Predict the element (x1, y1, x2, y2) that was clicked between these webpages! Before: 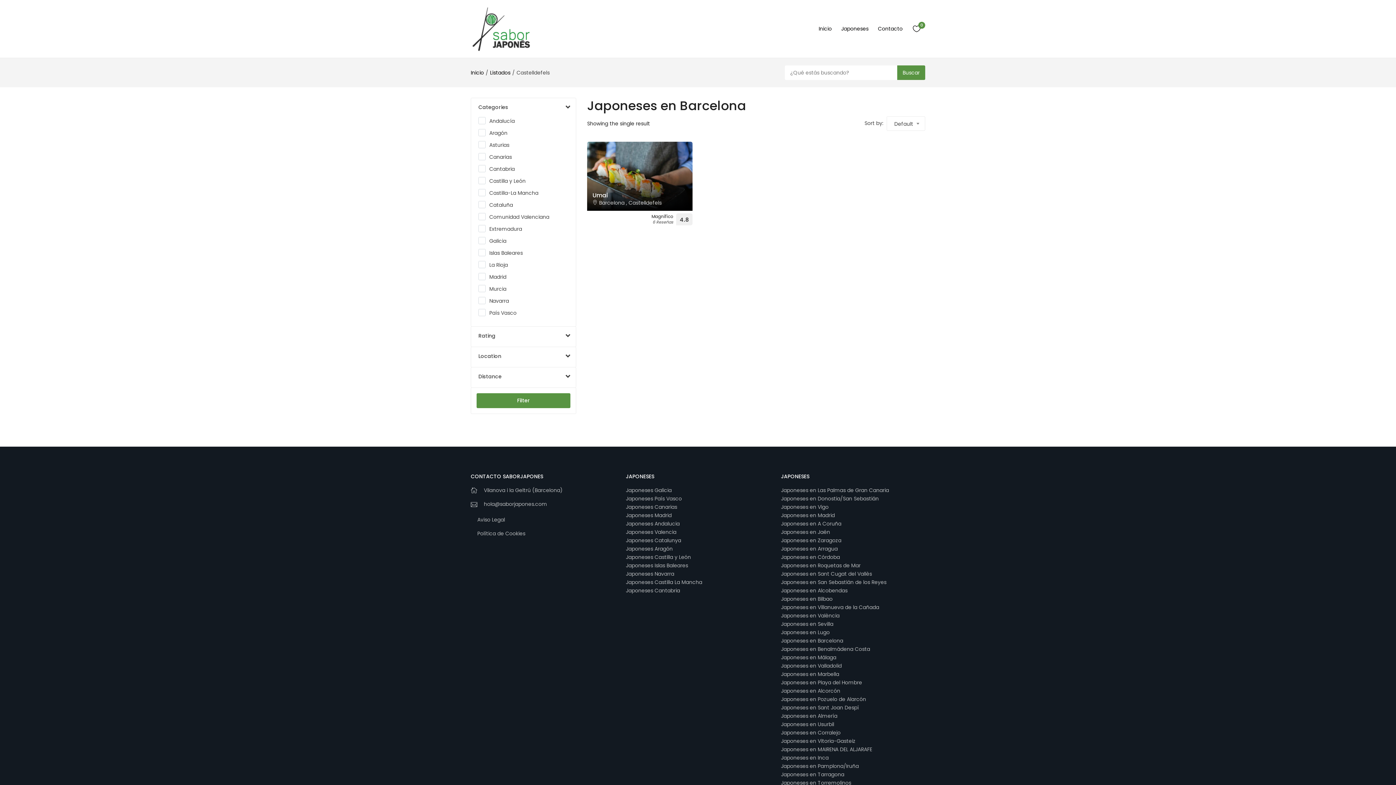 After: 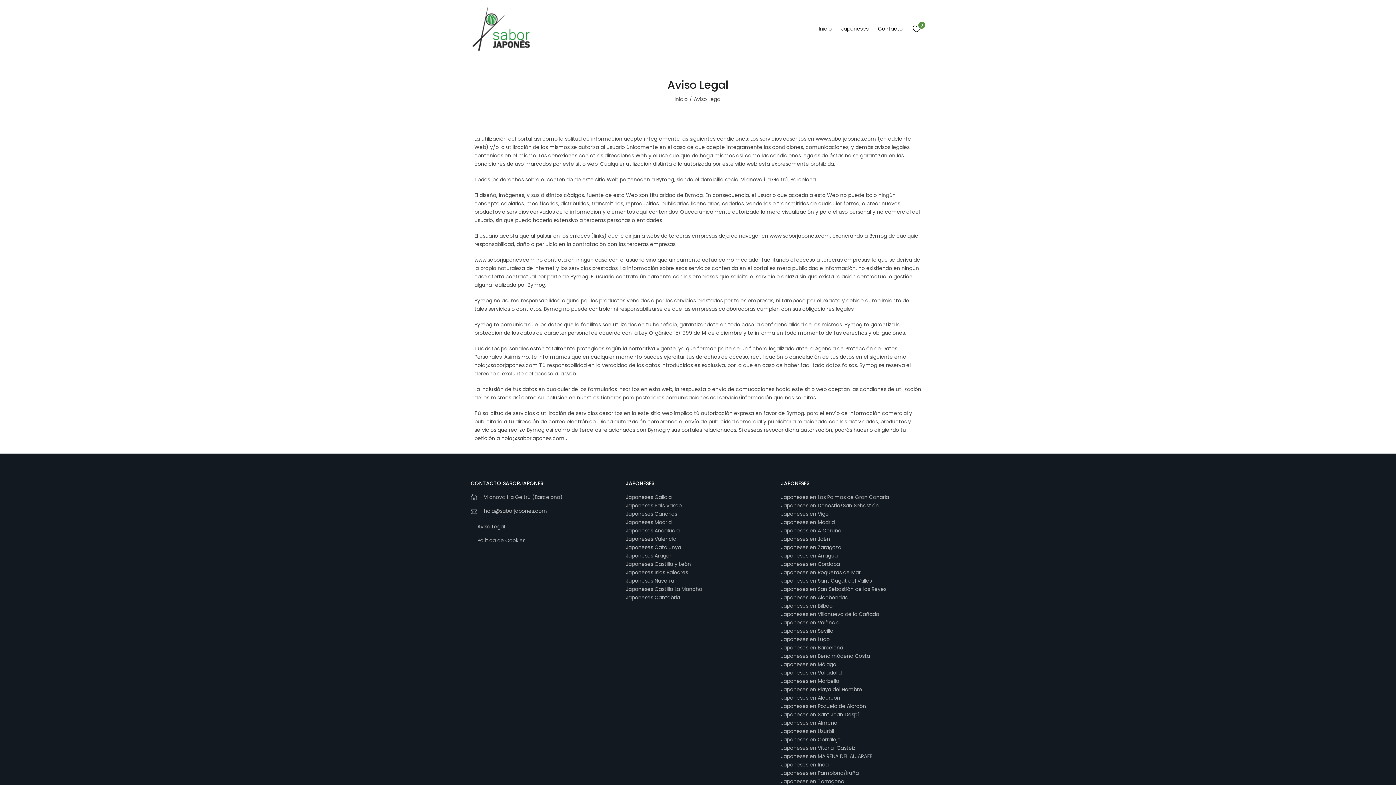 Action: bbox: (477, 516, 505, 524) label: Aviso Legal